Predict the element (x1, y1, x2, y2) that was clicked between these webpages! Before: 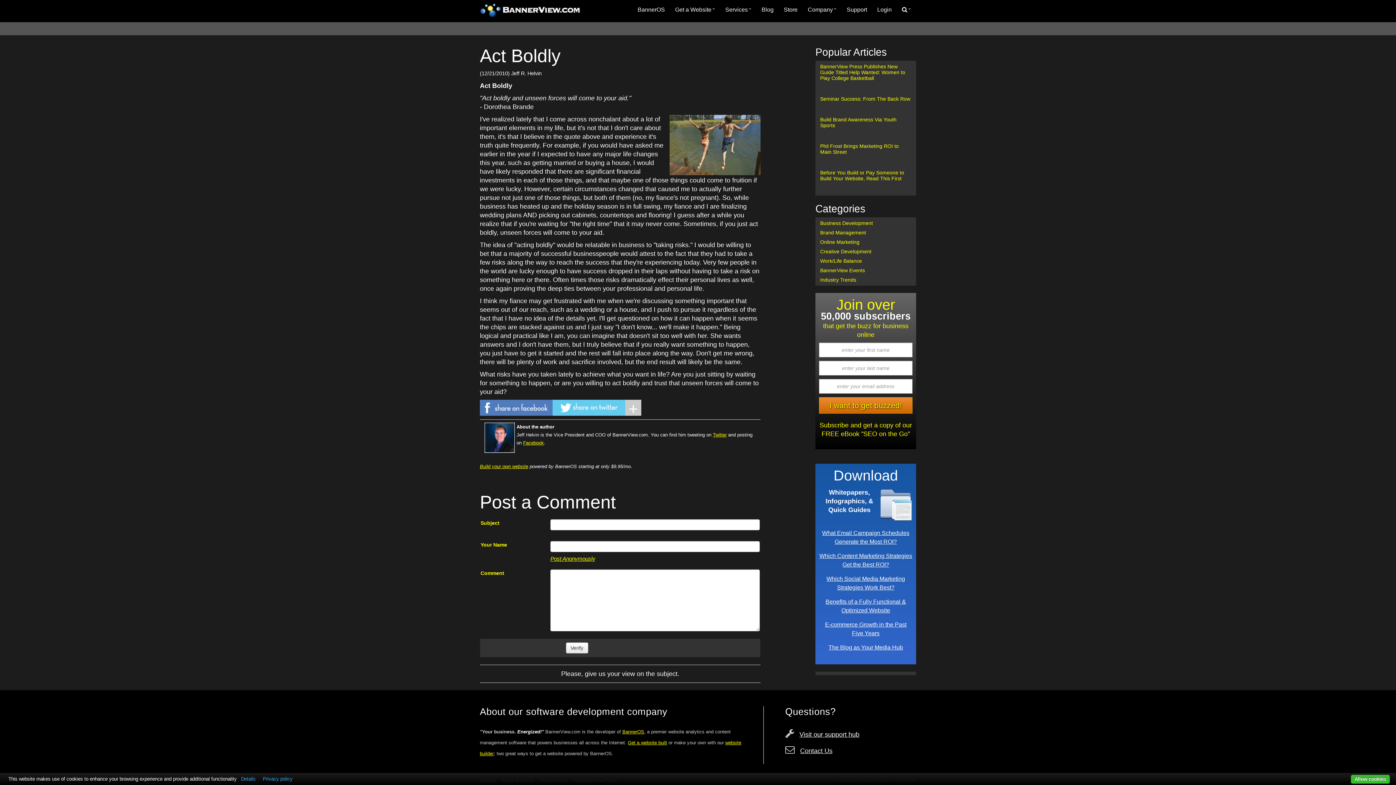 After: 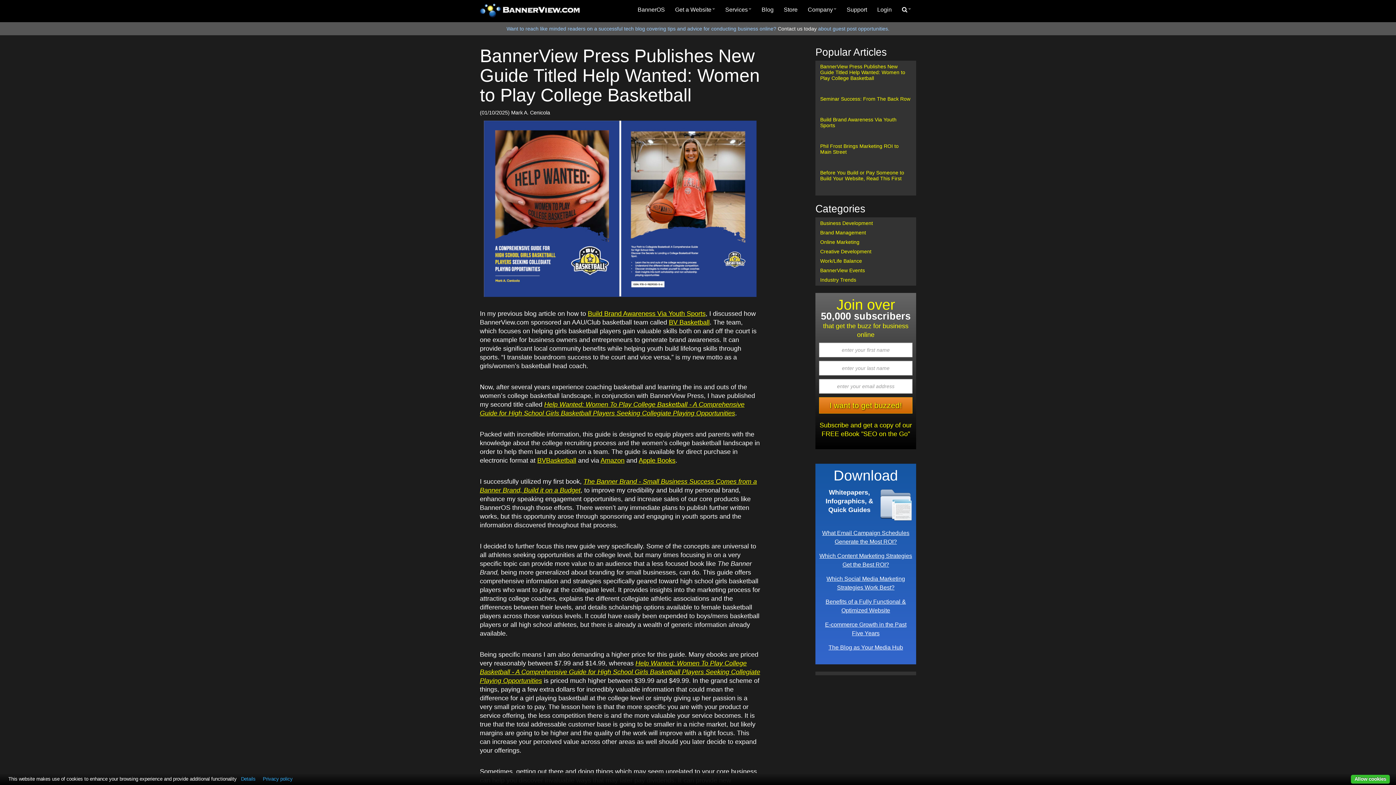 Action: bbox: (816, 61, 915, 82) label: BannerView Press Publishes New Guide Titled Help Wanted: Women to Play College Basketball